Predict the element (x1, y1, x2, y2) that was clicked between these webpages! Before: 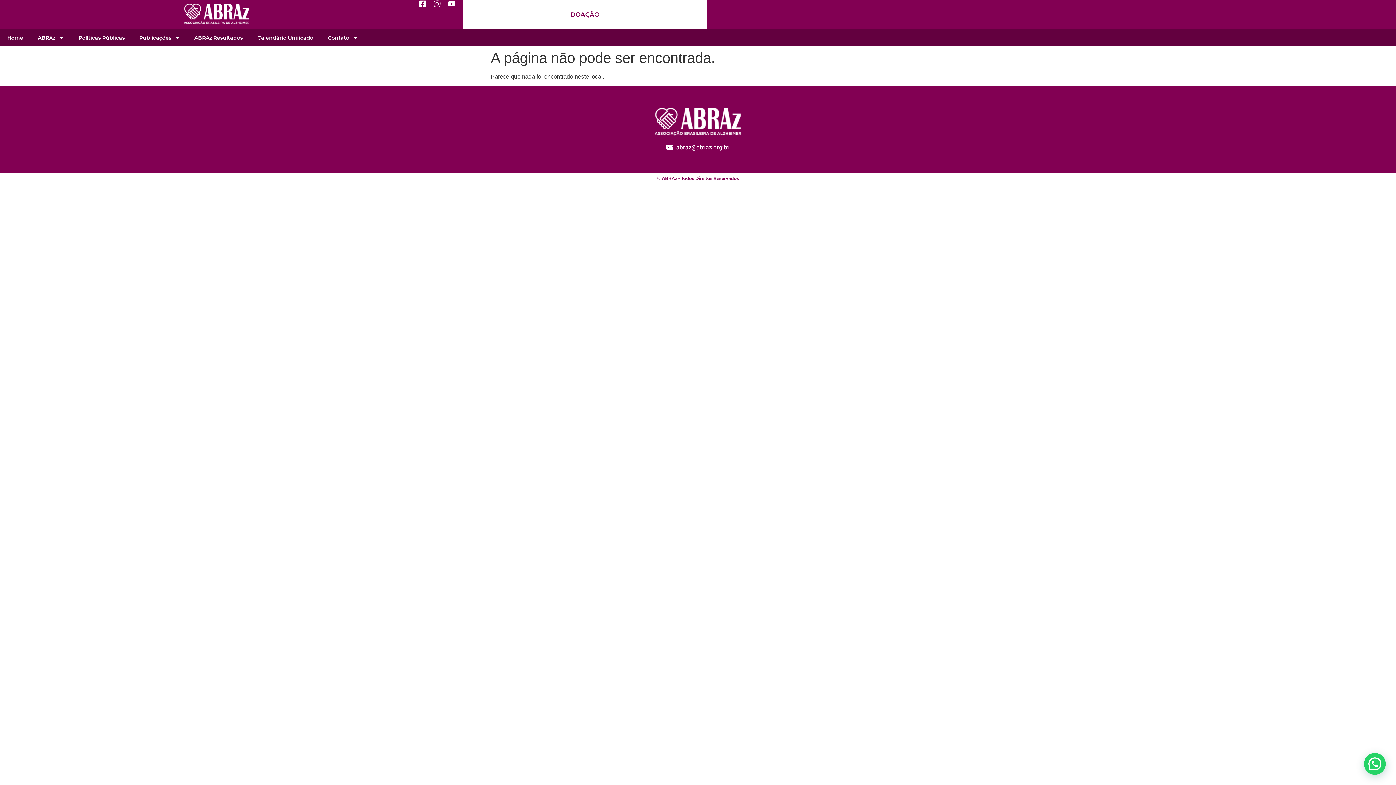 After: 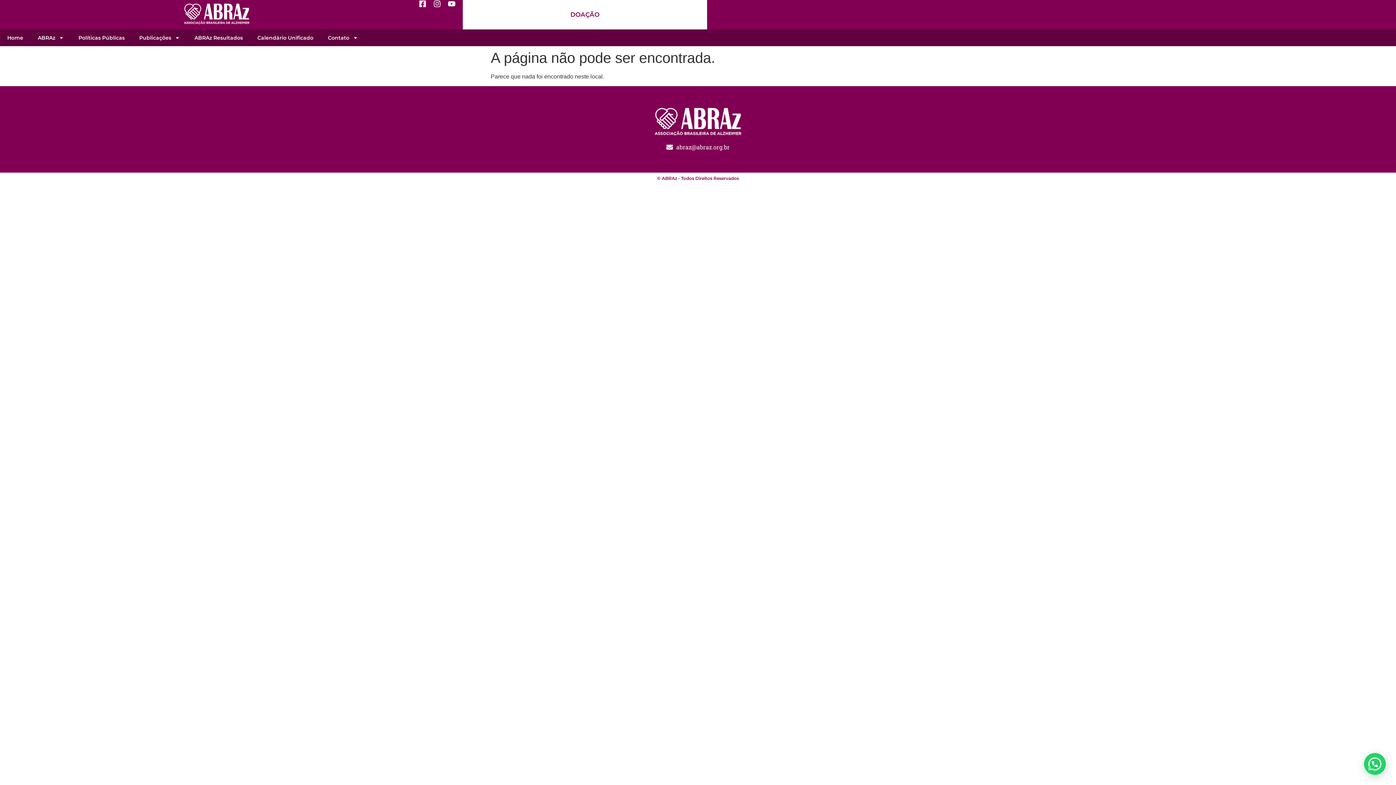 Action: bbox: (418, 0, 426, 7) label: Facebook-square